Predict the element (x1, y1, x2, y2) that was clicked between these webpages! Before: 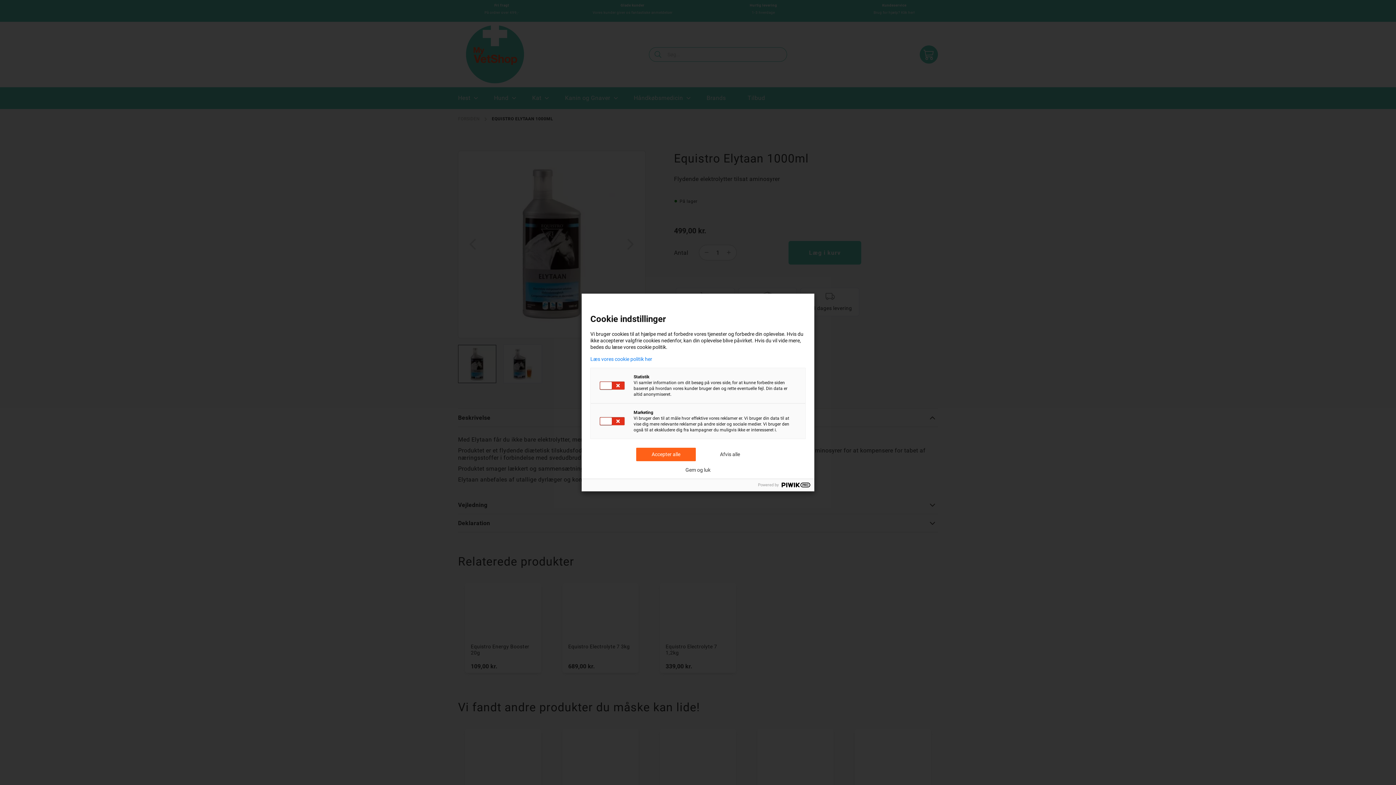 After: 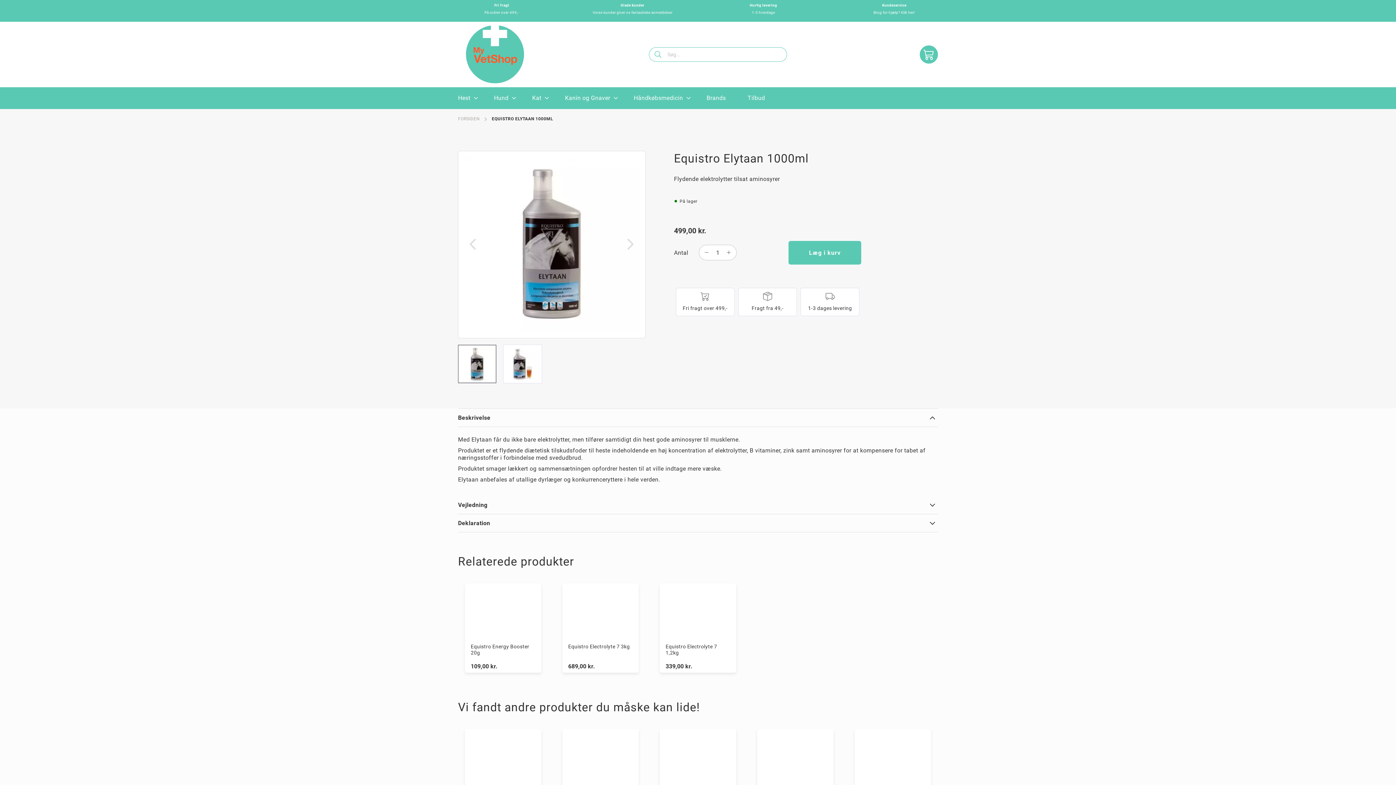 Action: bbox: (685, 467, 710, 473) label: Gem og luk